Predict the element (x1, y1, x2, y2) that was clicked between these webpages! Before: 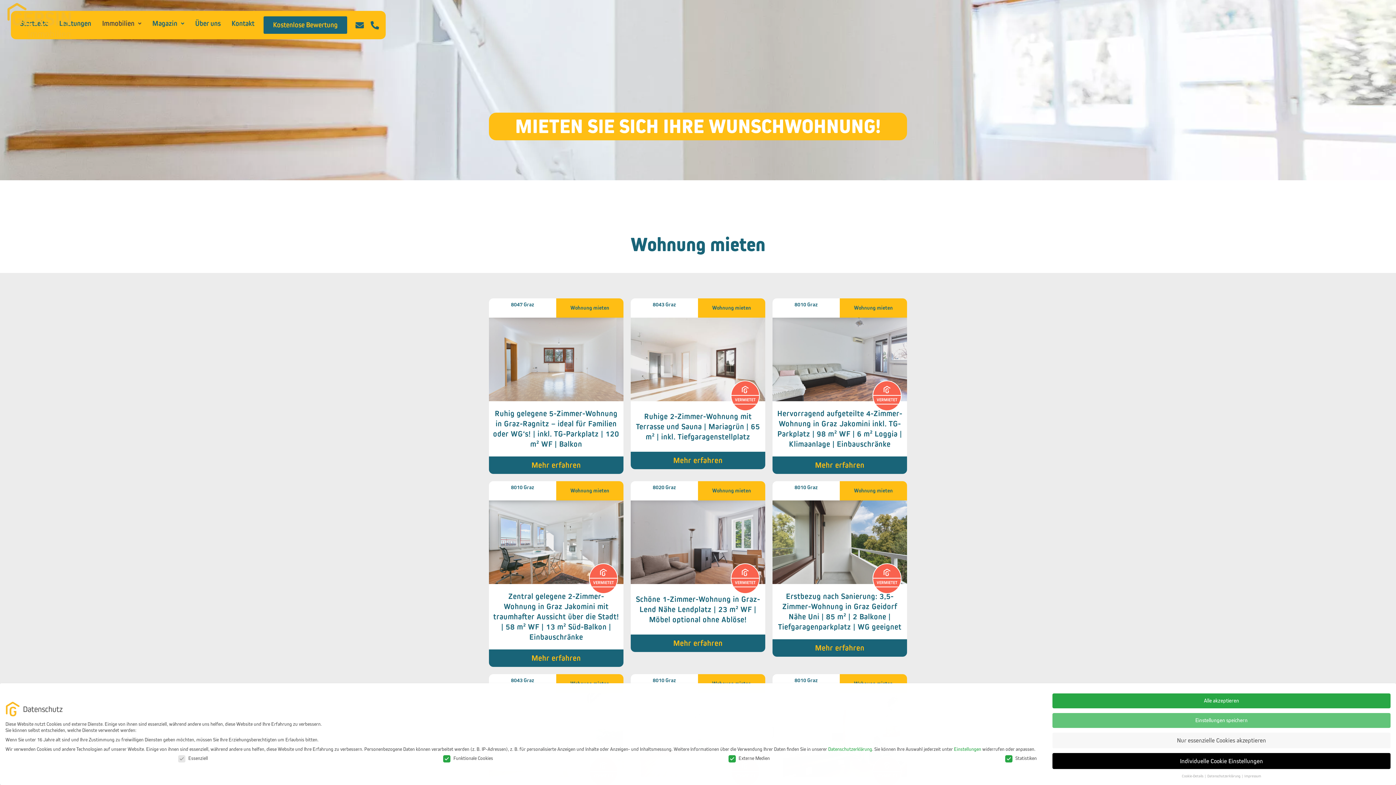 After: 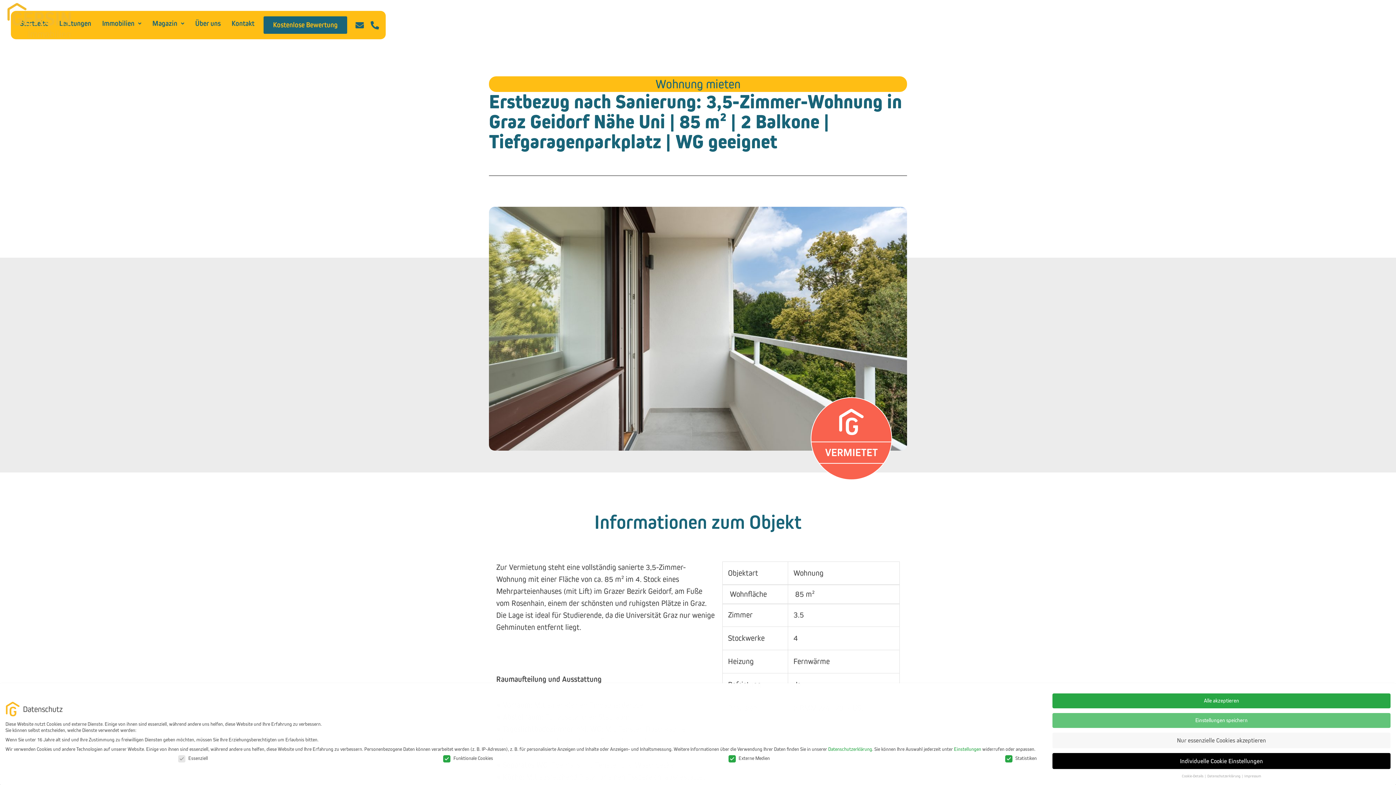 Action: label: Mehr erfahren bbox: (815, 643, 864, 653)